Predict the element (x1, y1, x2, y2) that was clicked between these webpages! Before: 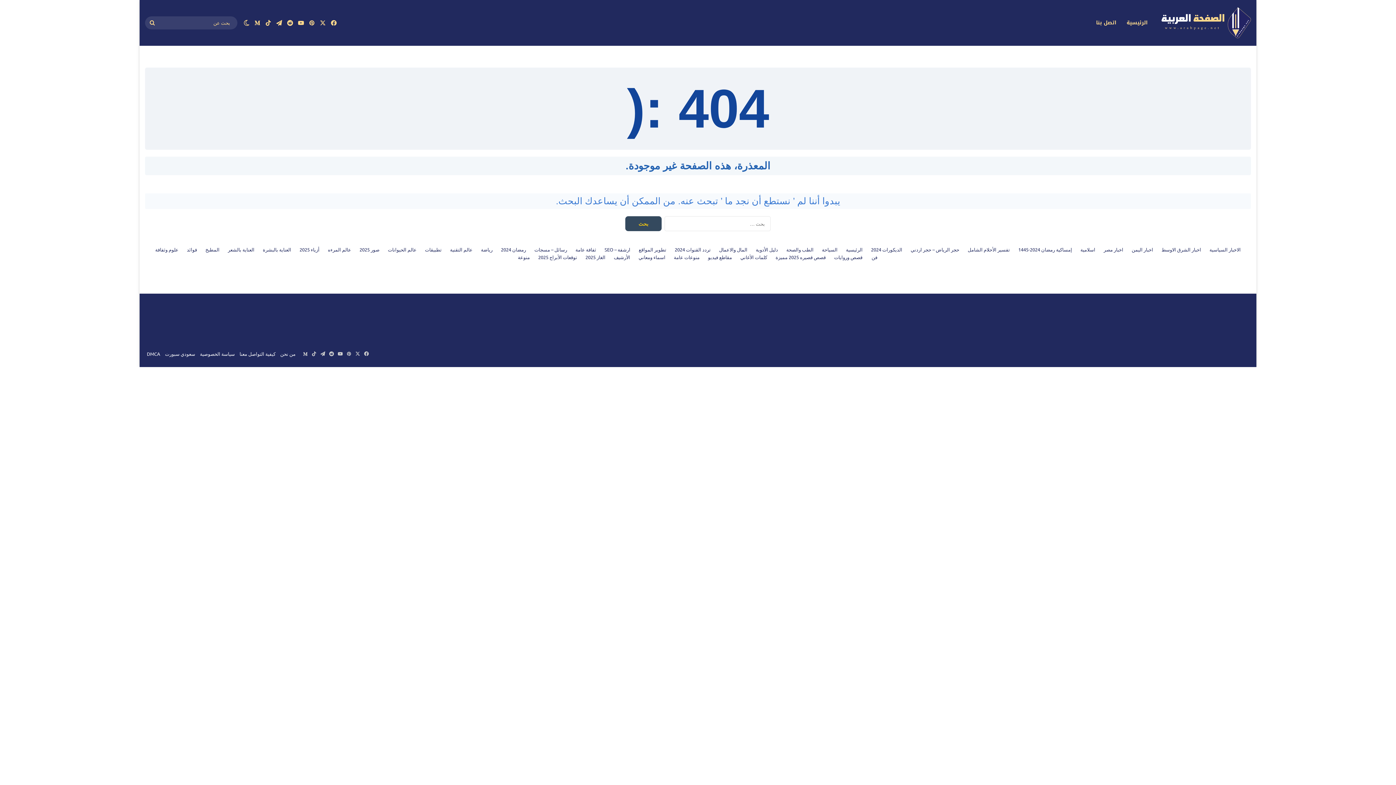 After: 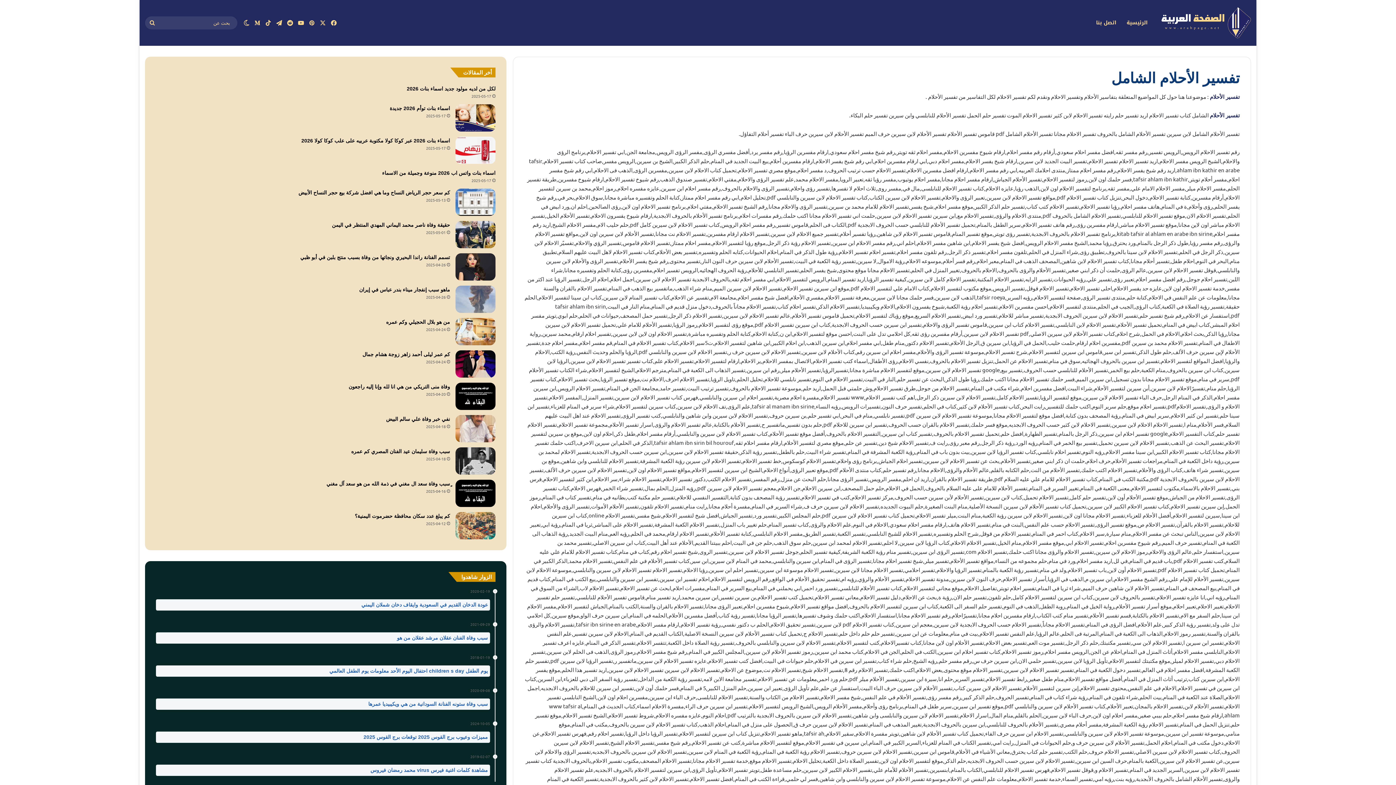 Action: label: تفسير الأحلام الشامل bbox: (968, 245, 1010, 253)